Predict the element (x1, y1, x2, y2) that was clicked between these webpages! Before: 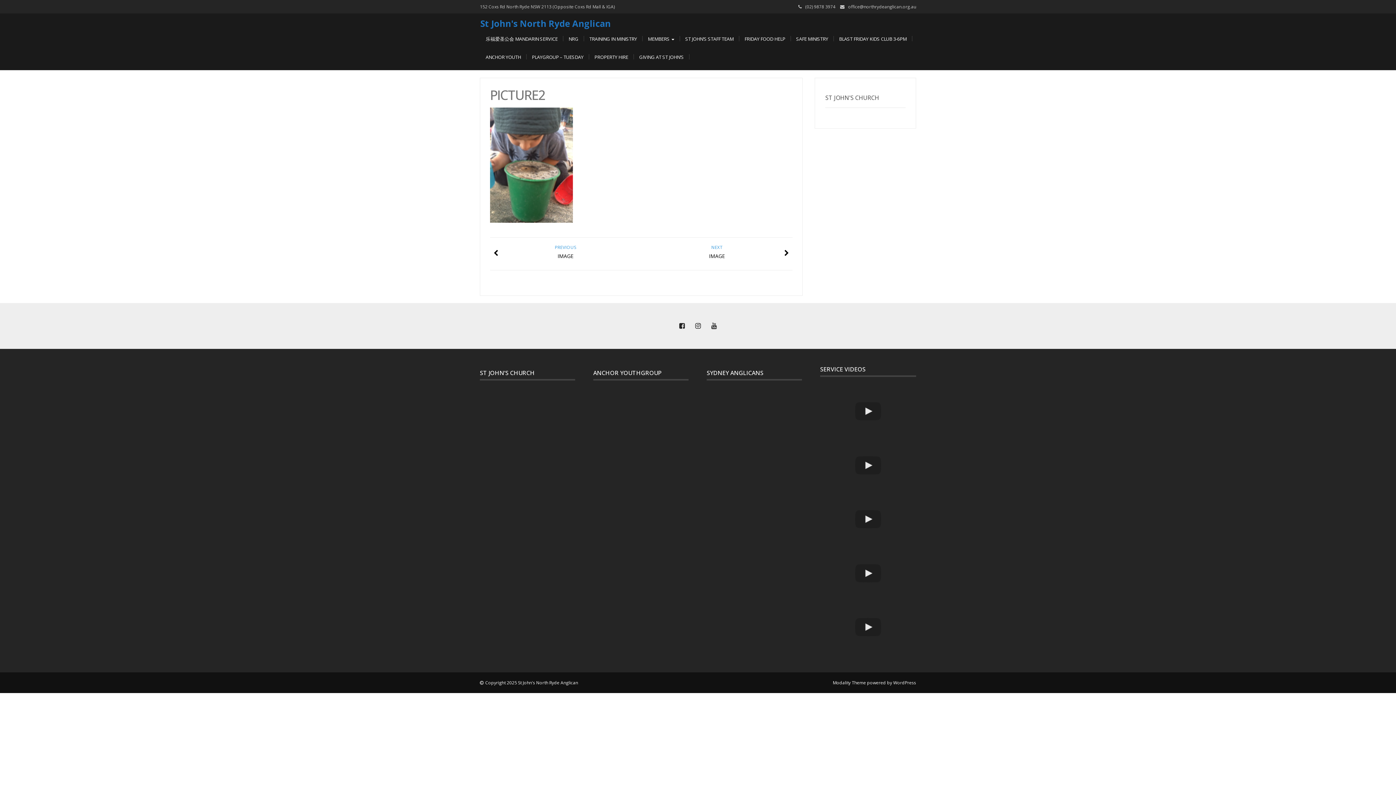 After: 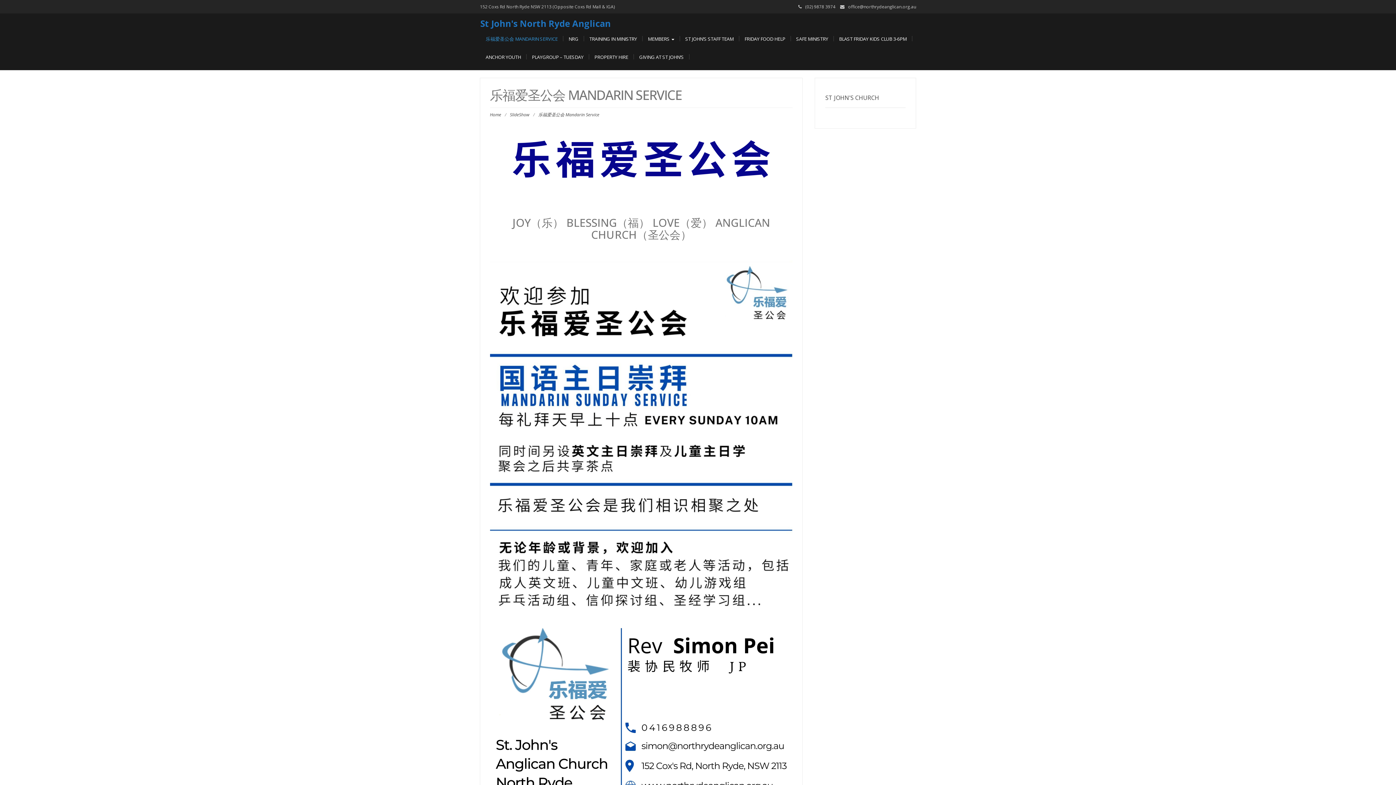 Action: label: 乐福爱圣公会 MANDARIN SERVICE bbox: (480, 29, 563, 48)